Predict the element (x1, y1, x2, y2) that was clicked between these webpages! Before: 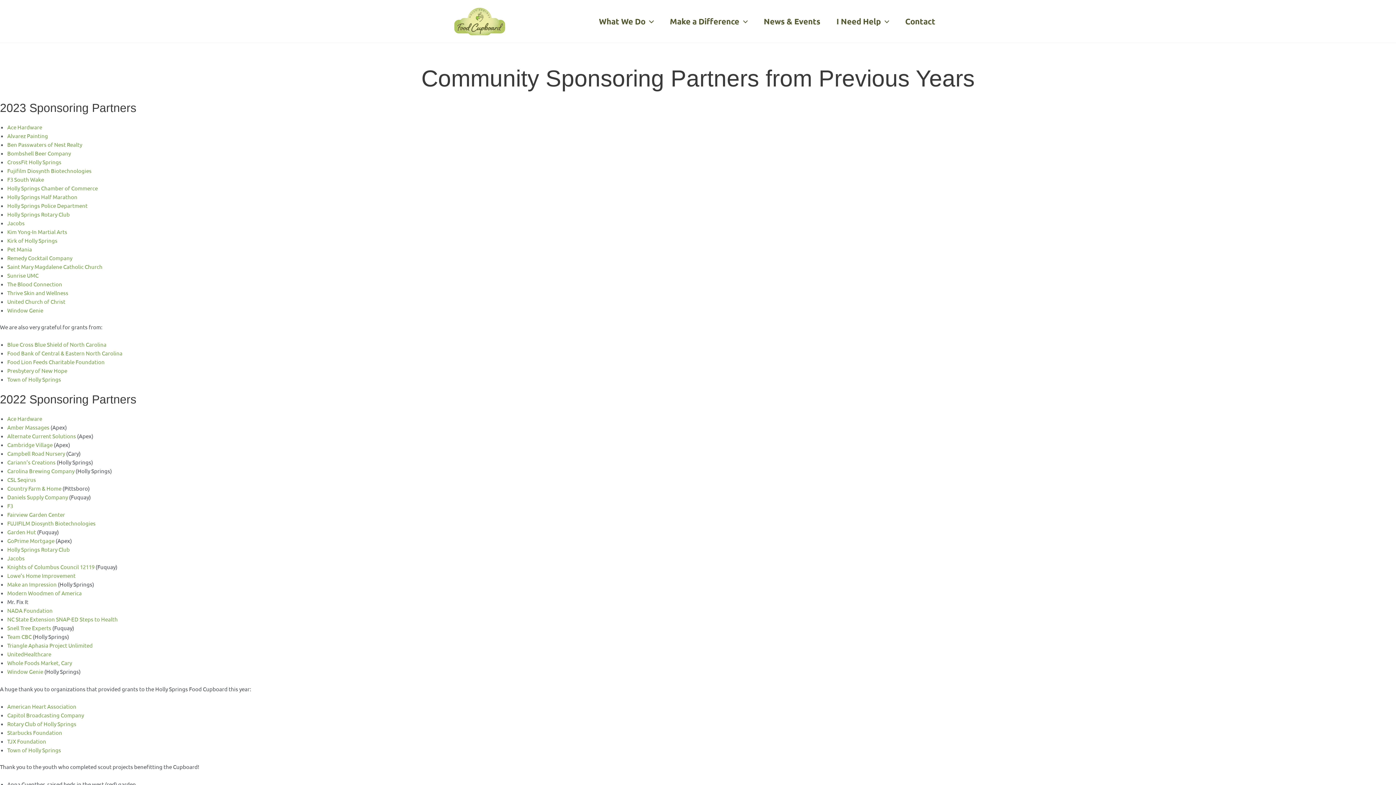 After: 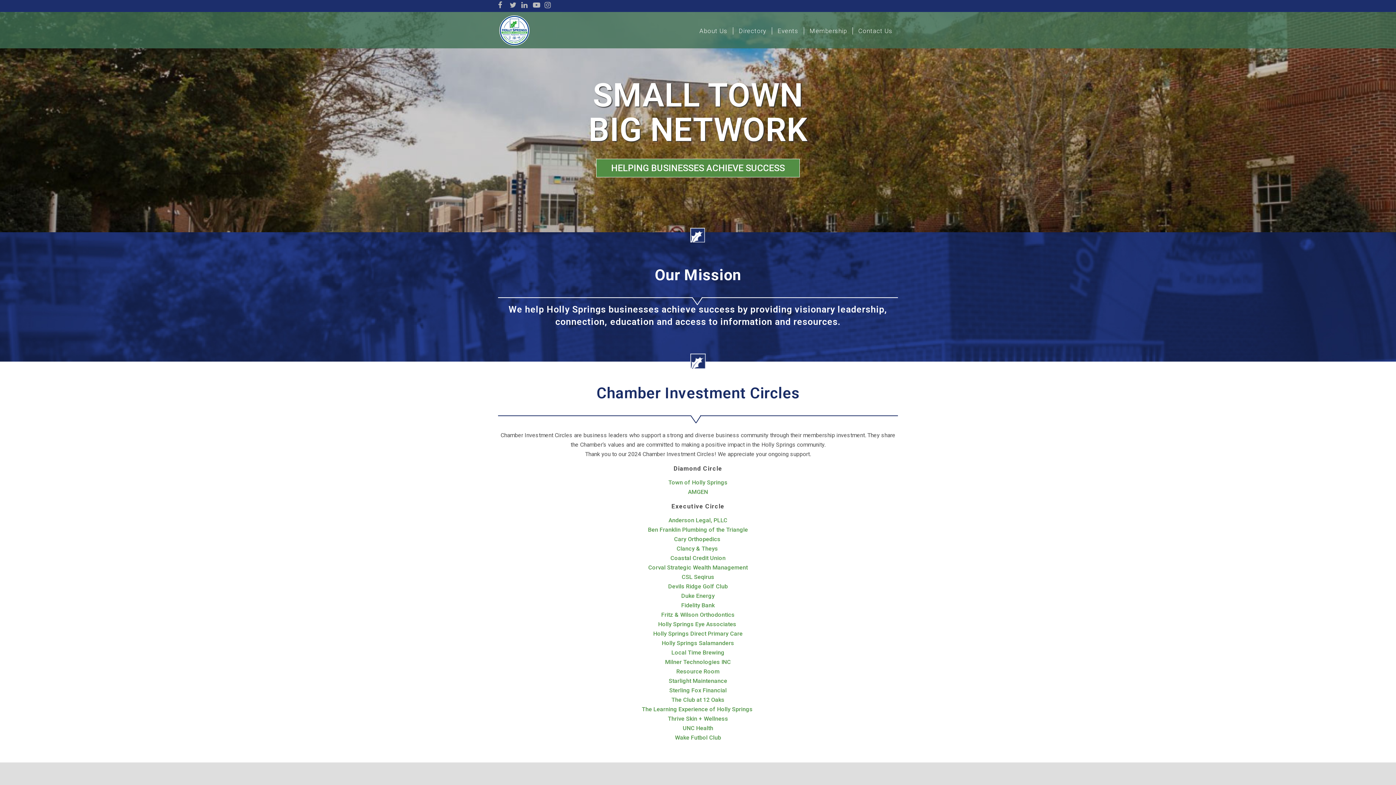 Action: bbox: (7, 184, 97, 191) label: Holly Springs Chamber of Commerce